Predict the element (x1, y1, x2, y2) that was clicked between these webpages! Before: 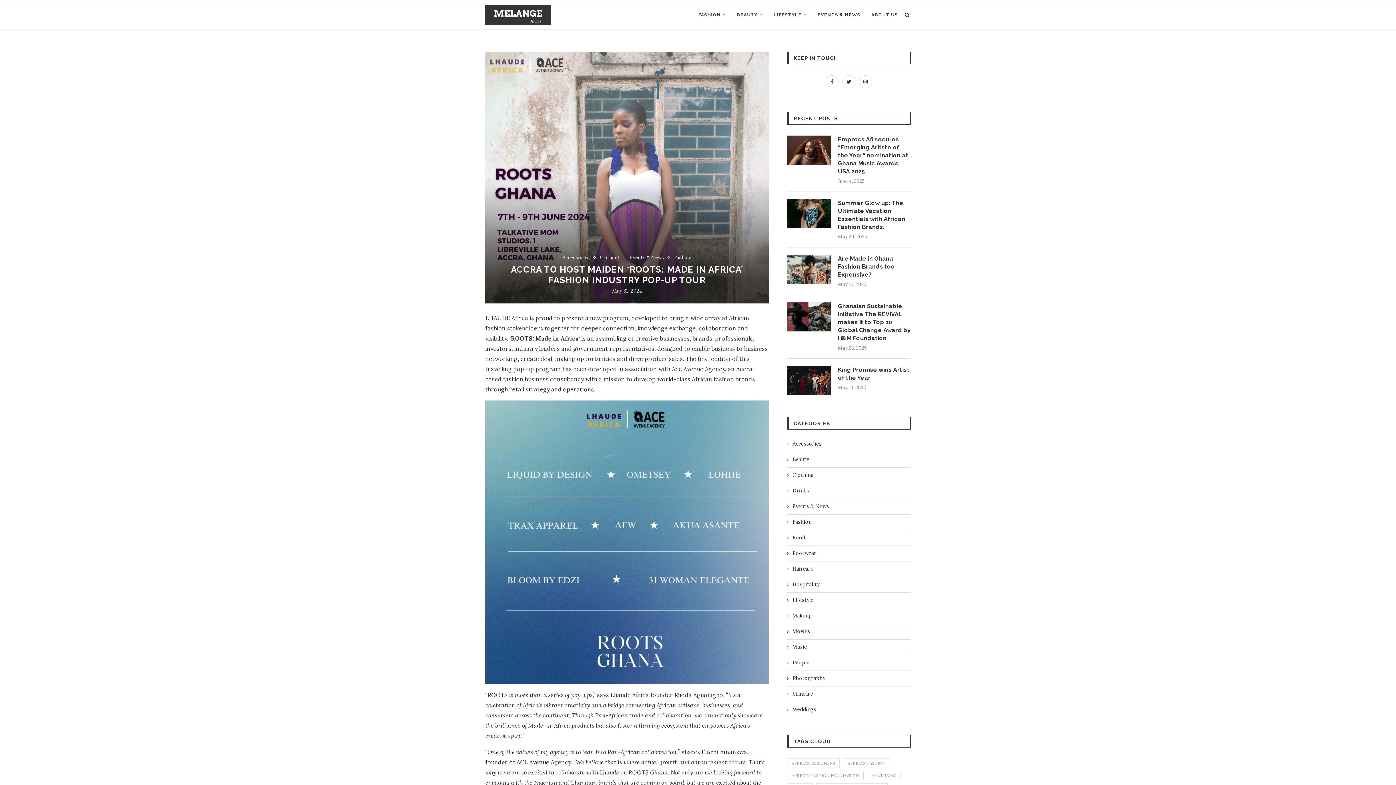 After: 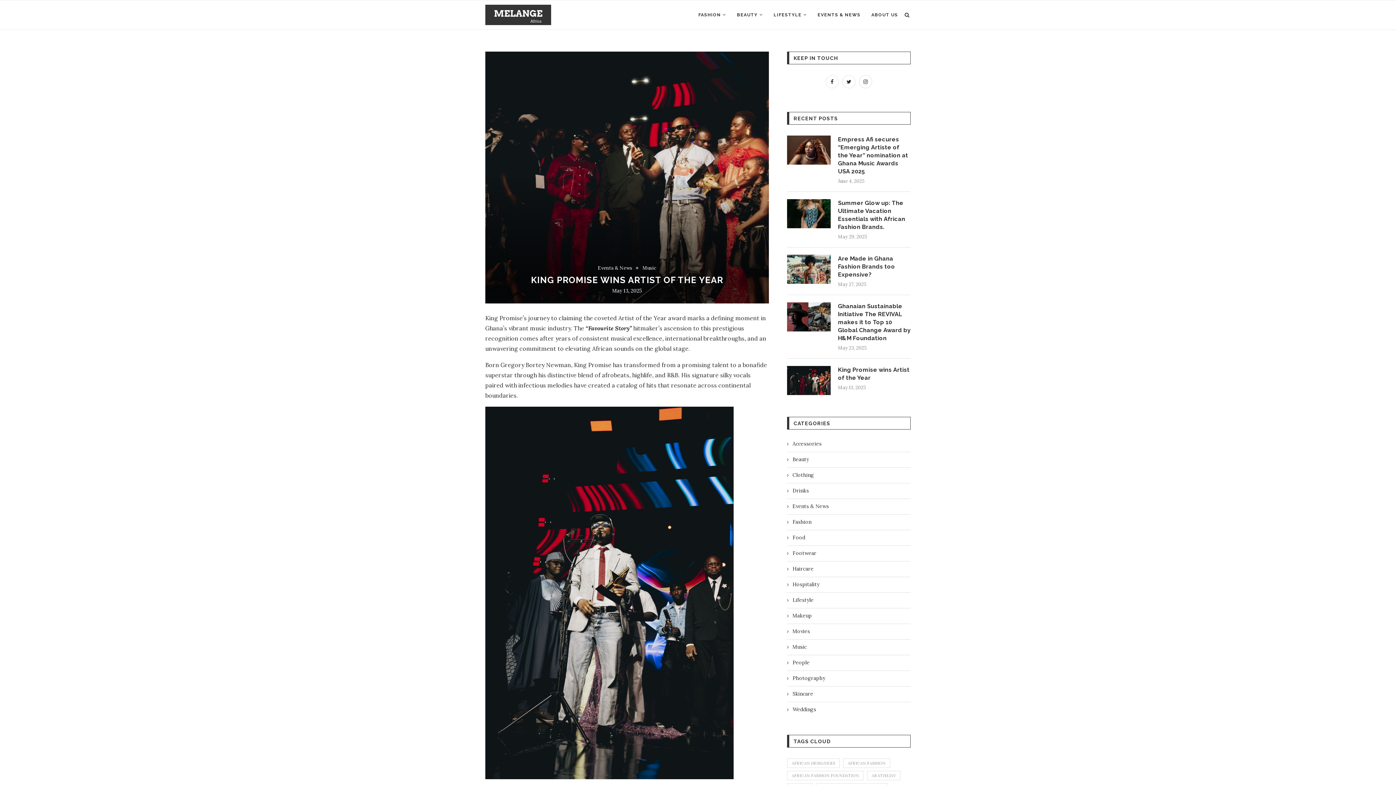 Action: bbox: (787, 366, 830, 395)